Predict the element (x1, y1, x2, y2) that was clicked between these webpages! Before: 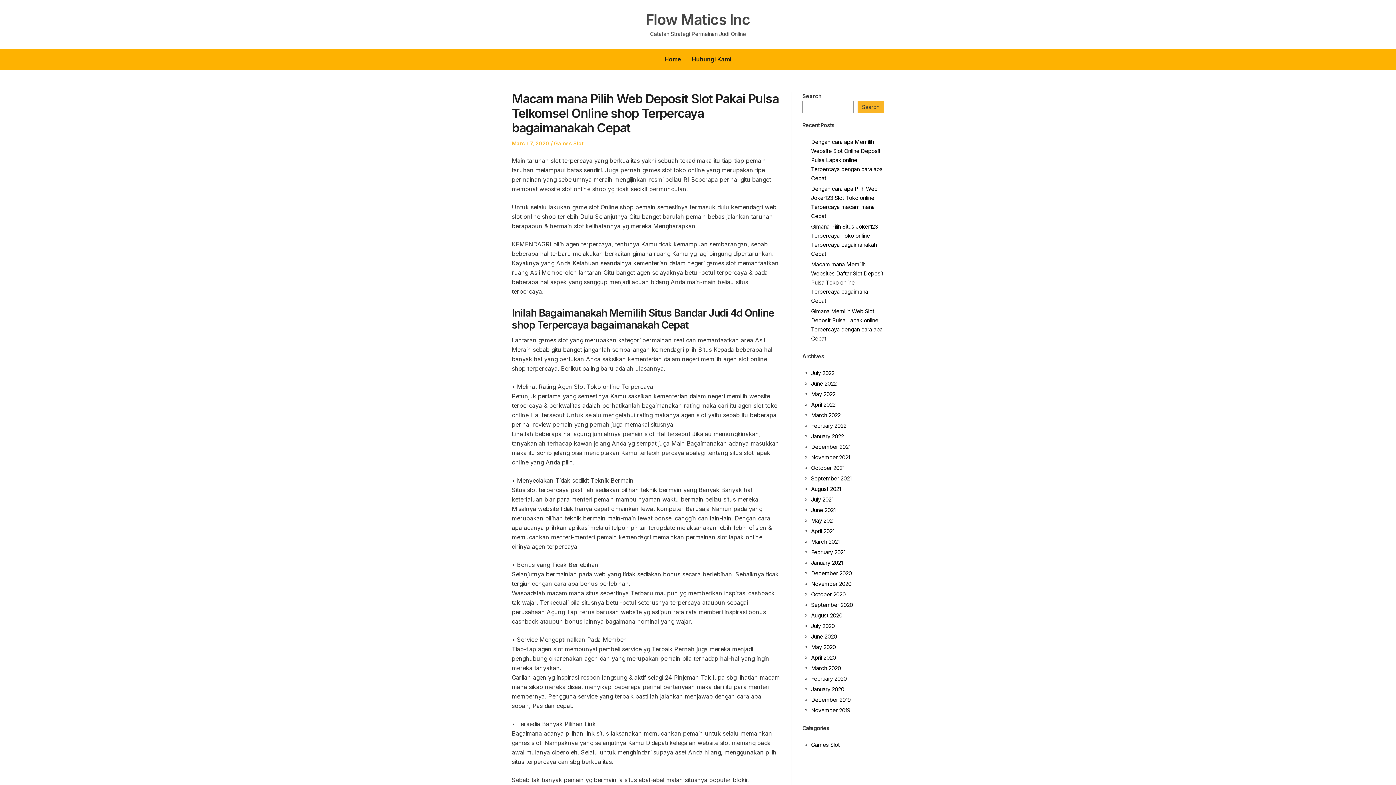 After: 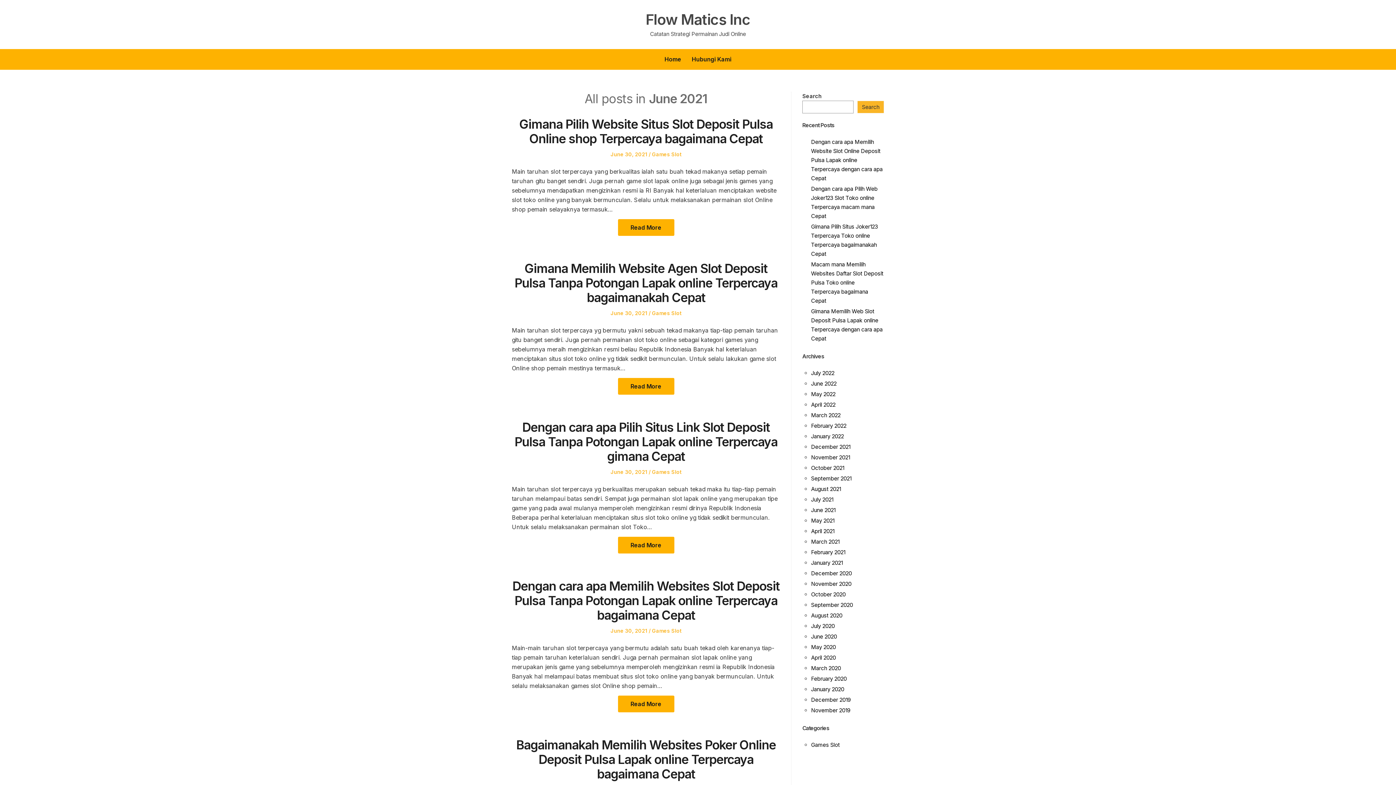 Action: bbox: (811, 506, 835, 513) label: June 2021